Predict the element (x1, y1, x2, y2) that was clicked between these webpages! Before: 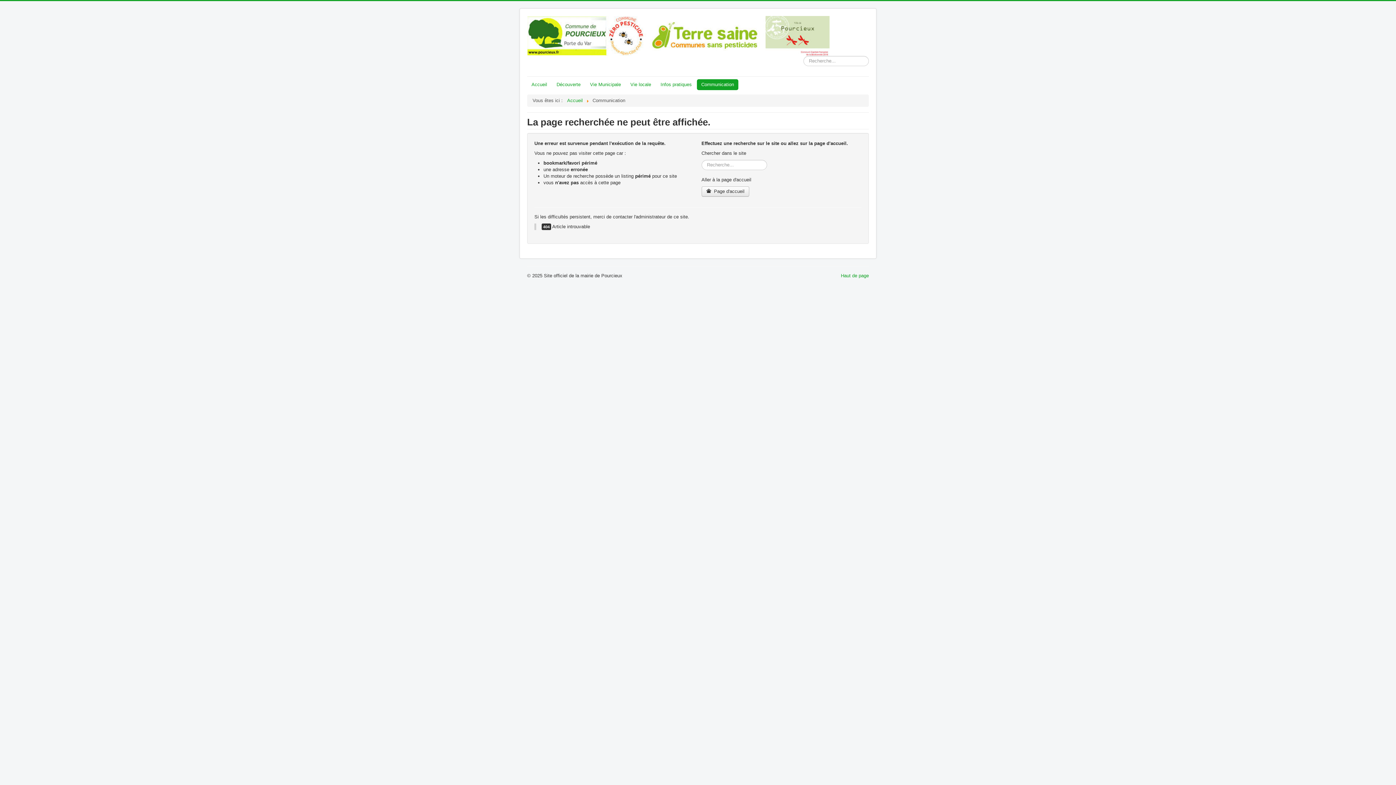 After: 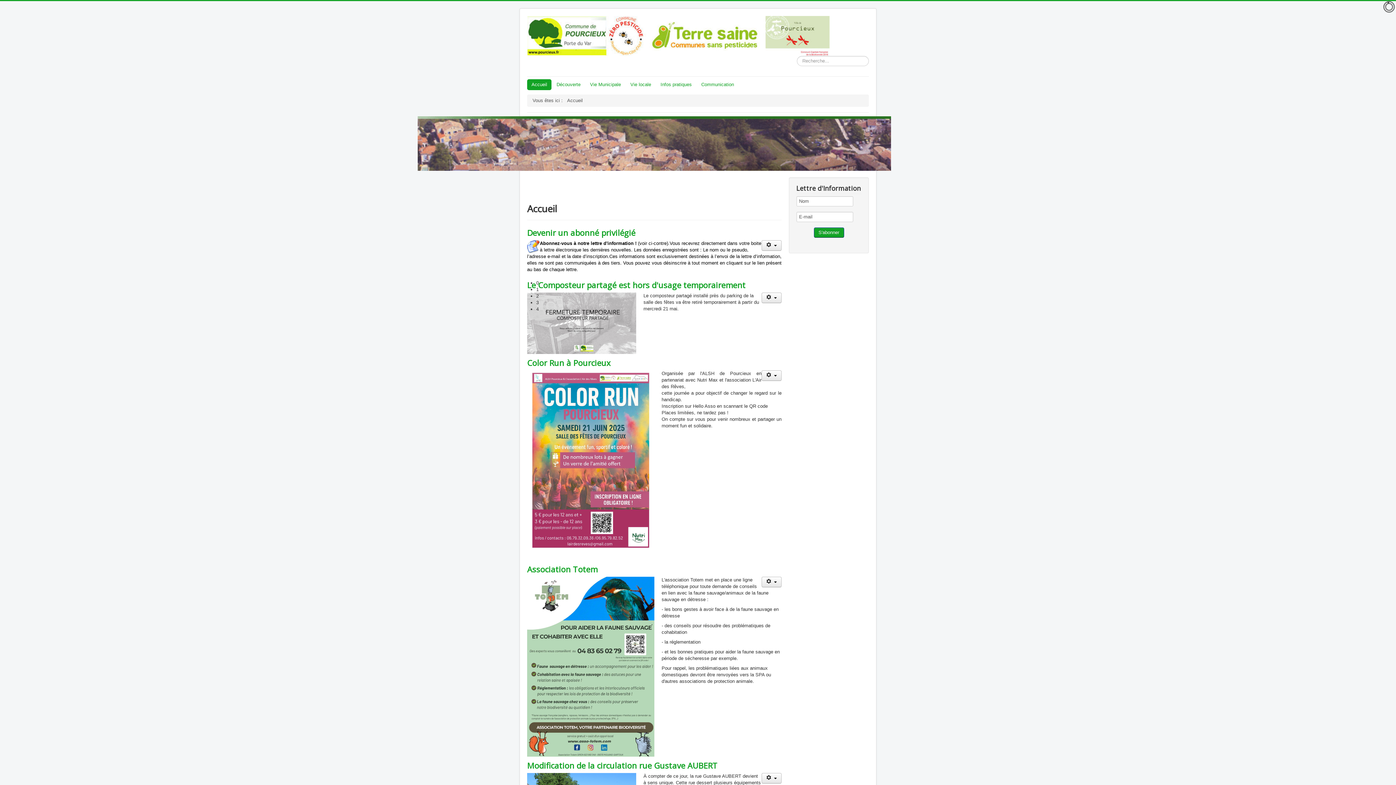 Action: bbox: (527, 79, 551, 90) label: Accueil